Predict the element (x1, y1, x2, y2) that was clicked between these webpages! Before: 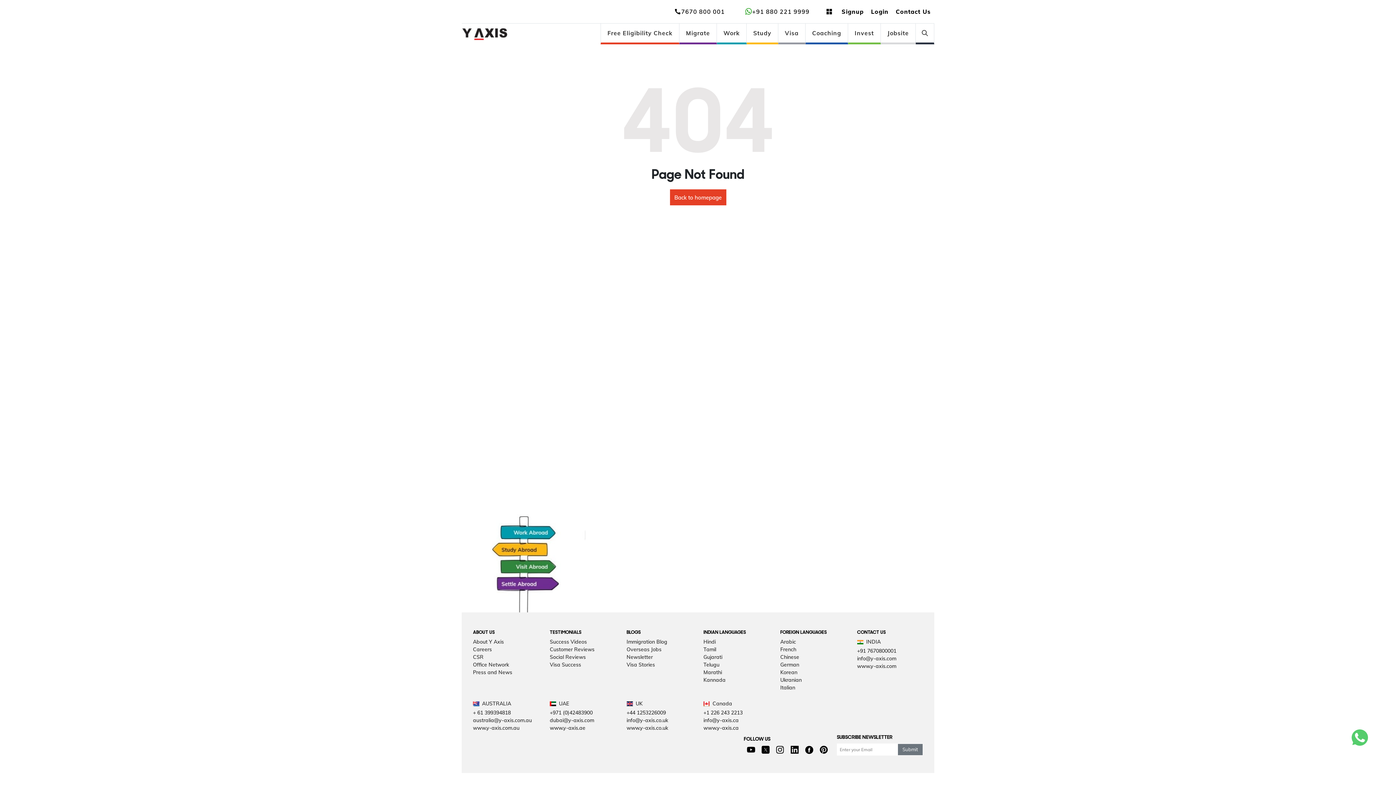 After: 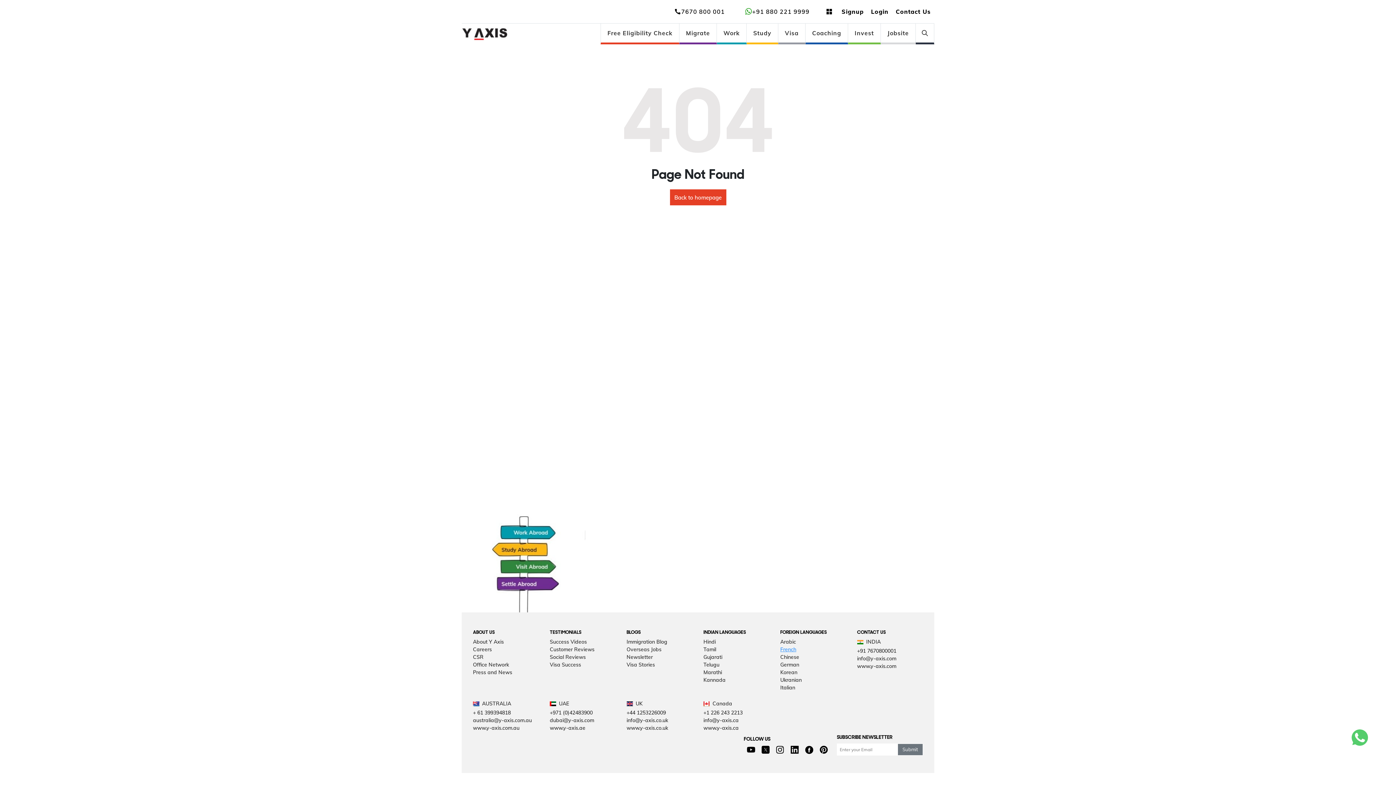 Action: bbox: (780, 646, 846, 653) label: French